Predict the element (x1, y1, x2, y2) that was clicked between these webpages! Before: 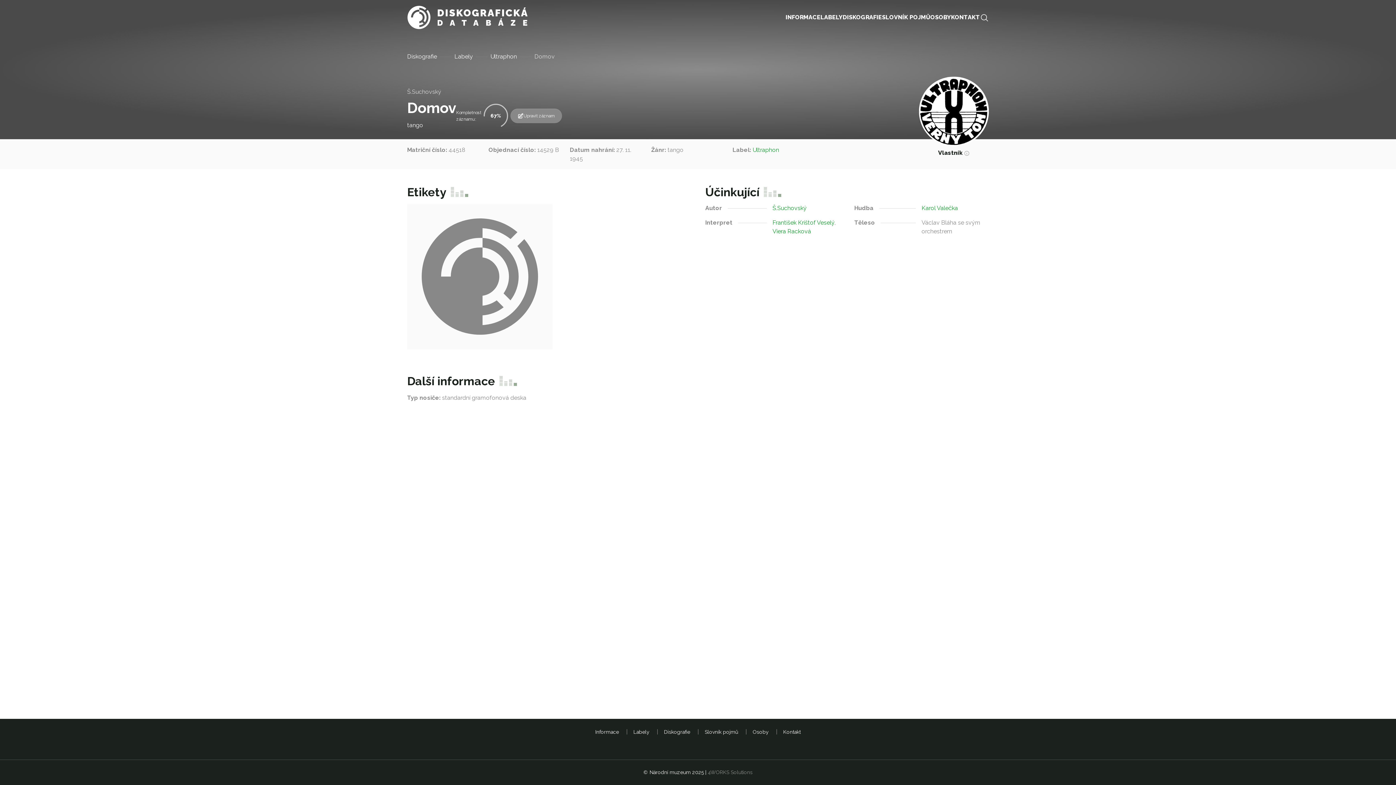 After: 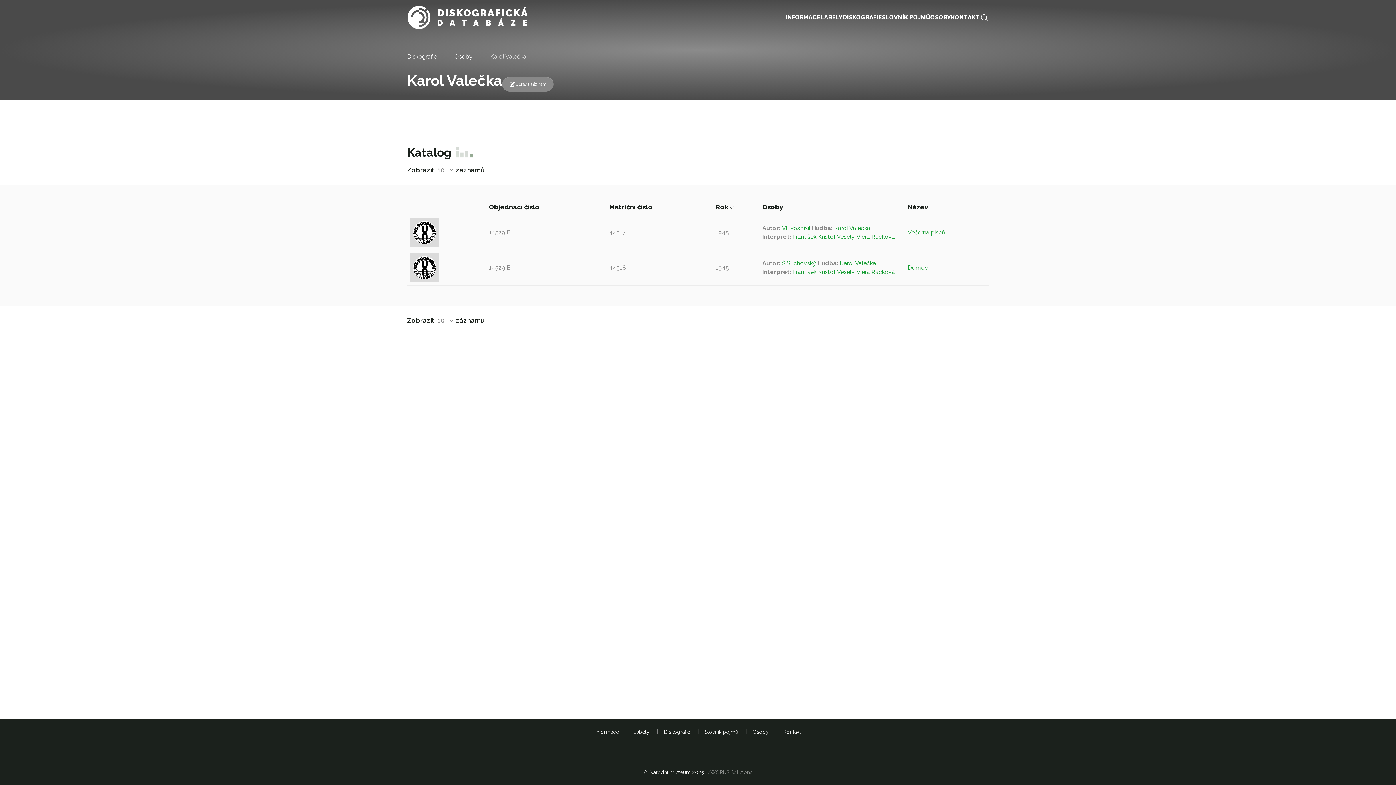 Action: bbox: (921, 204, 958, 211) label: Karol Valečka